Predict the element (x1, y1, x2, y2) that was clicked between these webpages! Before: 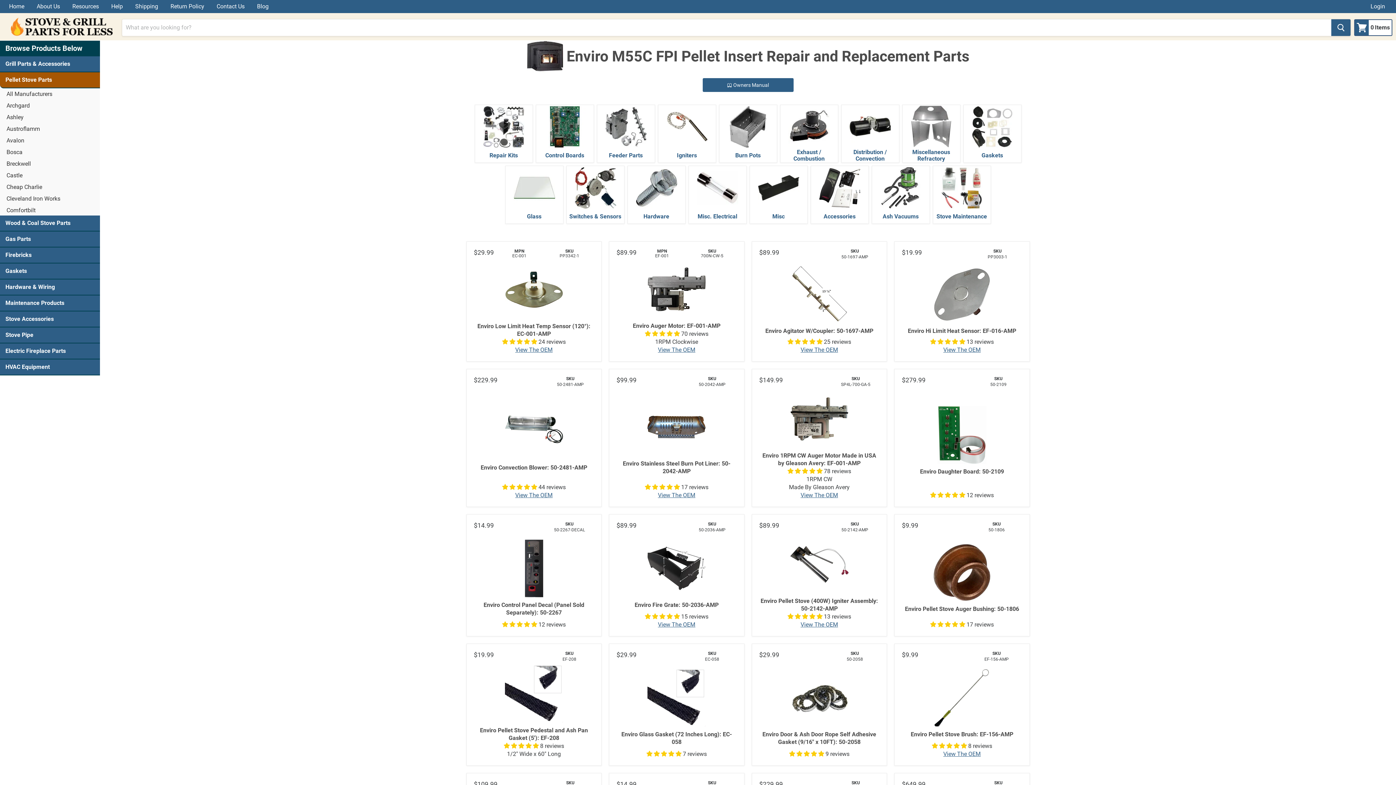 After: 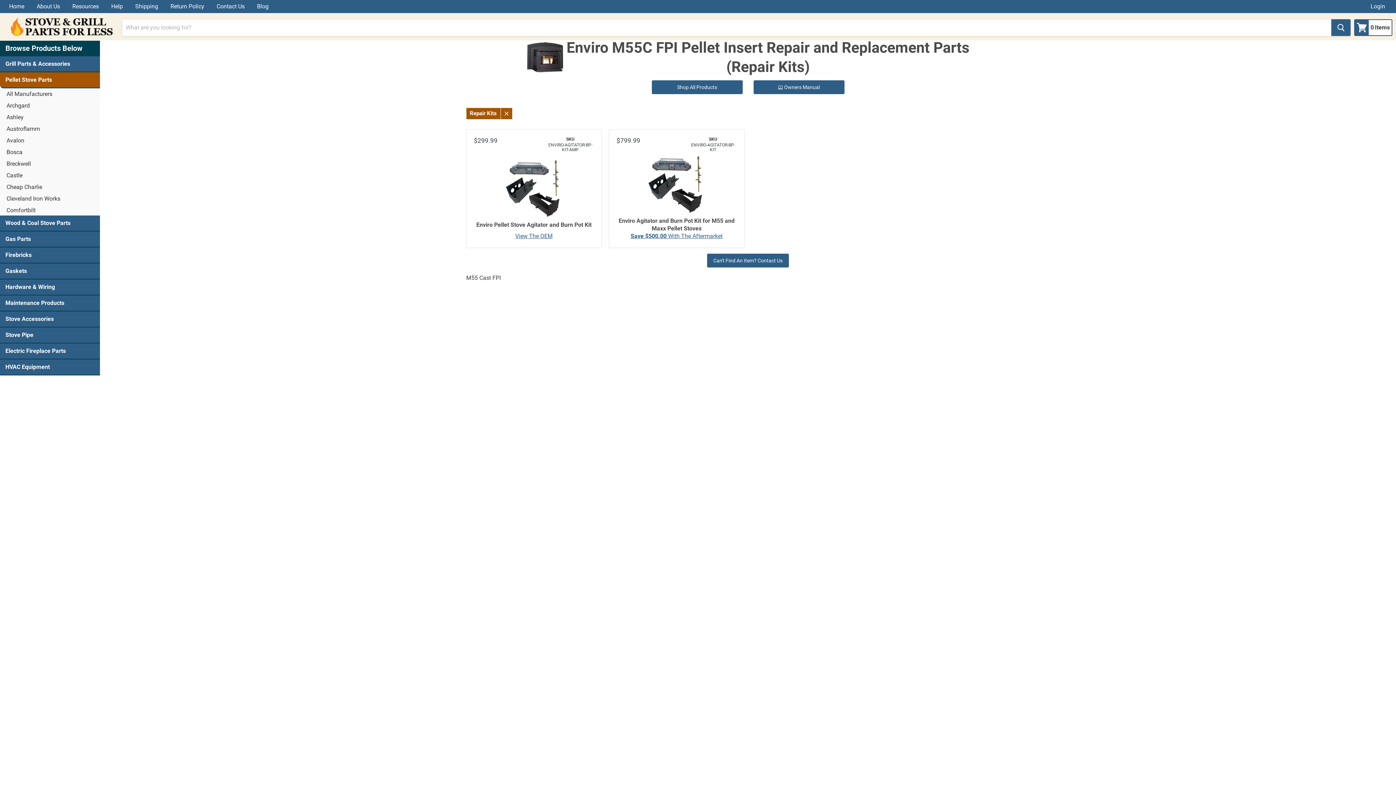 Action: label: View Repair Kits bbox: (473, 104, 534, 162)